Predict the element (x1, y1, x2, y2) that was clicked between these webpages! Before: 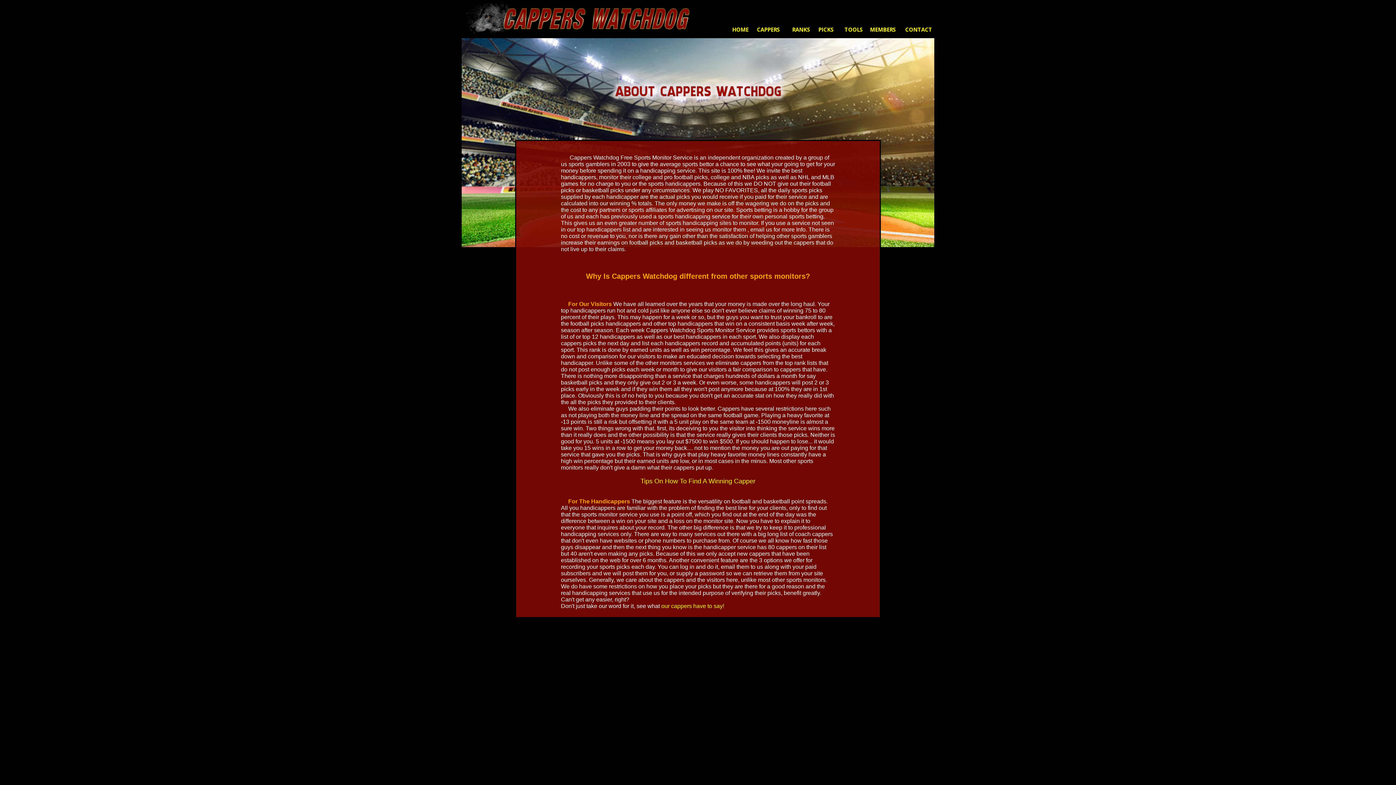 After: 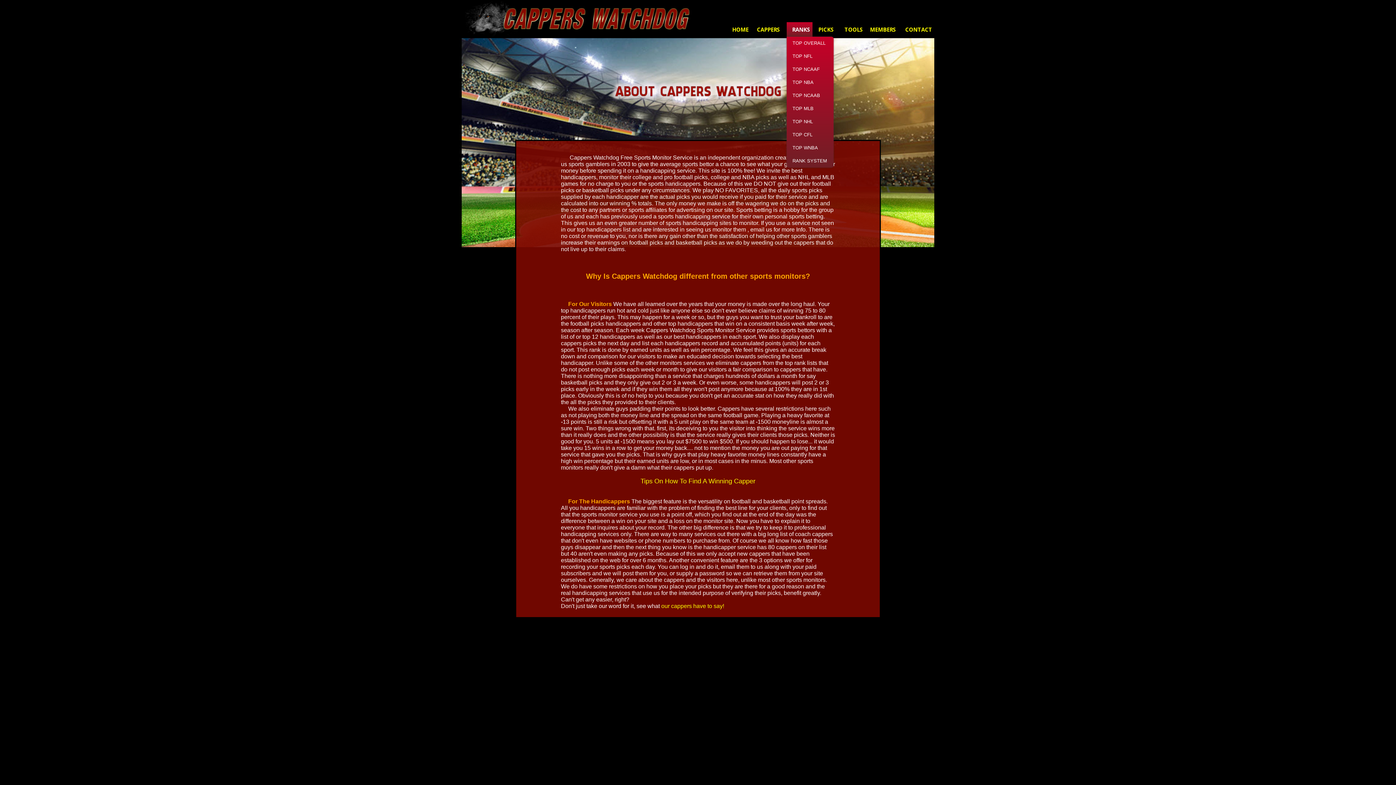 Action: label: RANKS bbox: (786, 22, 812, 38)